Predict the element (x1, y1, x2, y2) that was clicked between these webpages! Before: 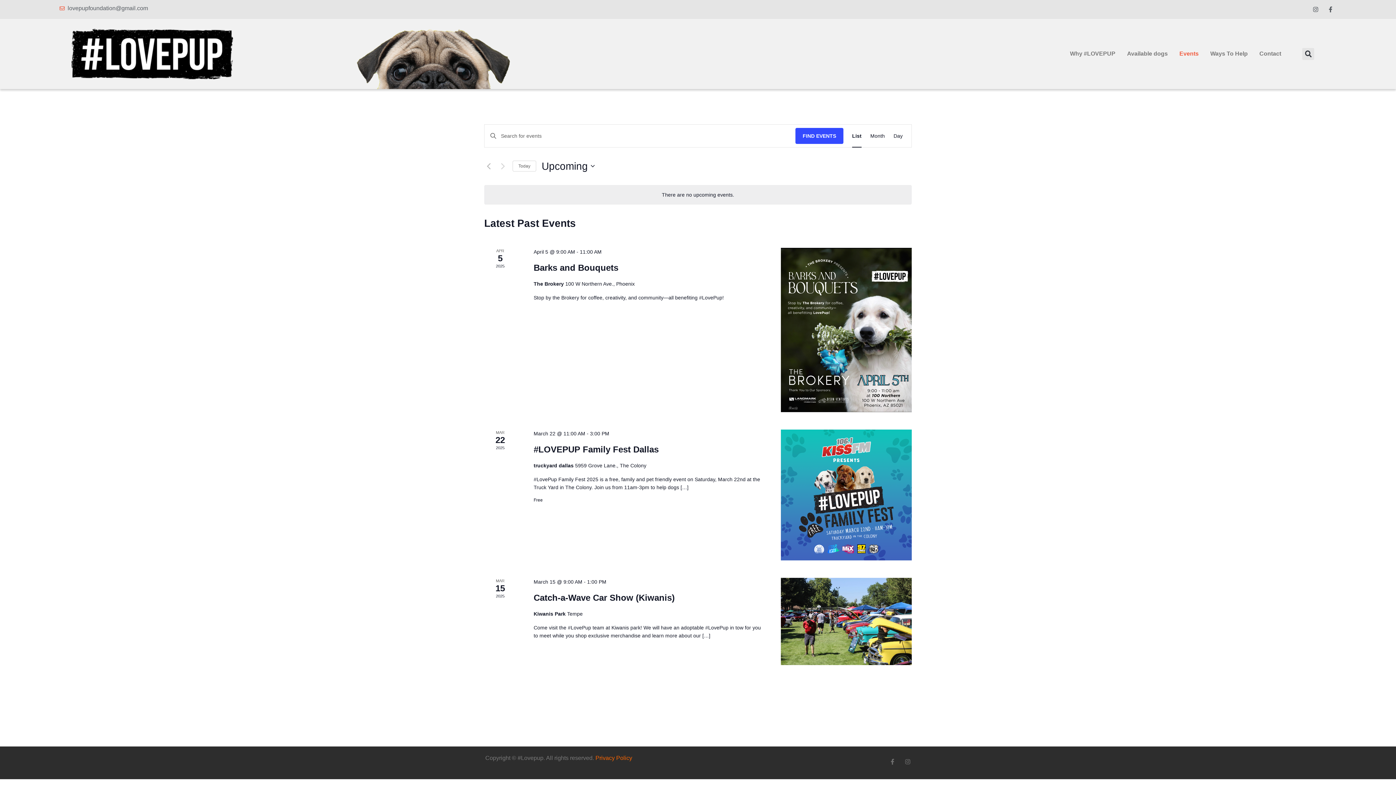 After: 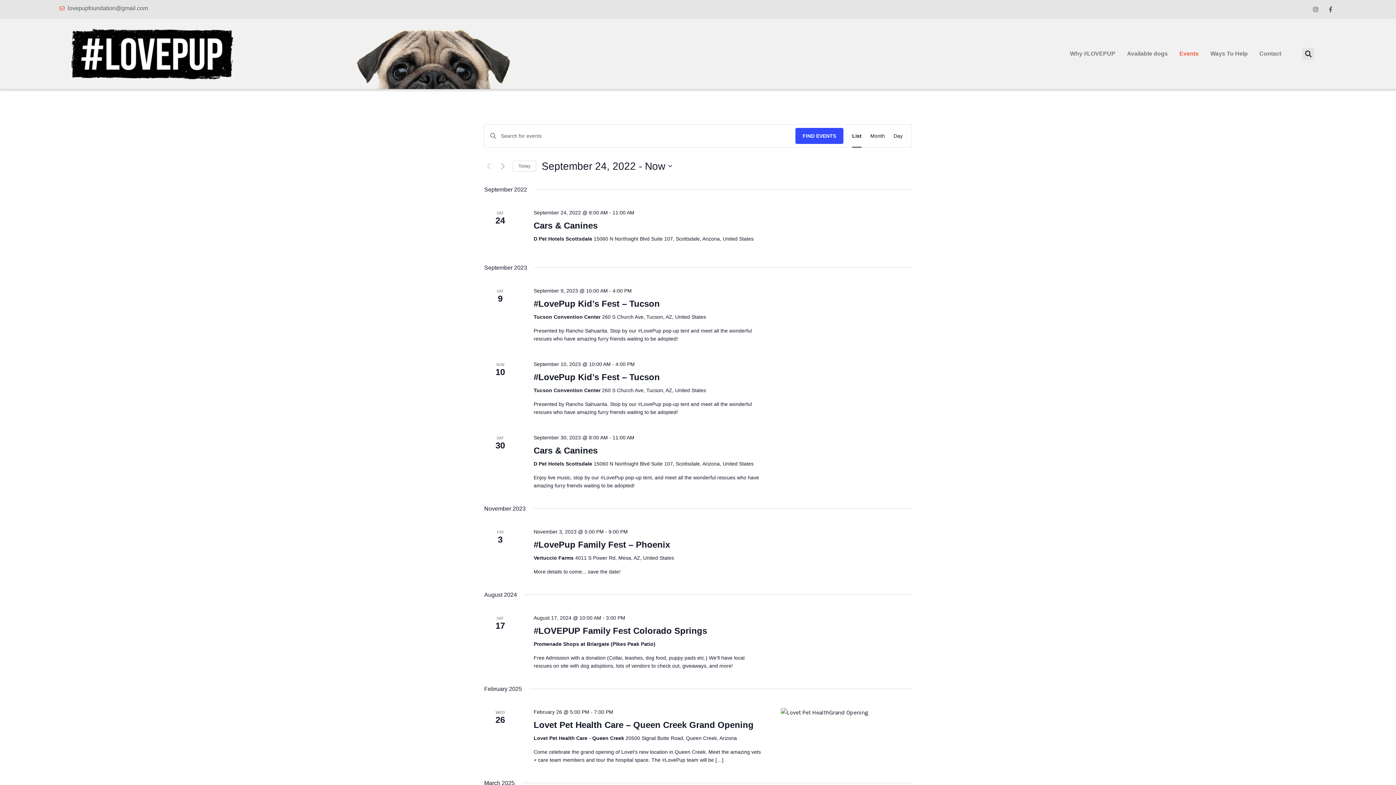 Action: label: Previous Events bbox: (484, 161, 493, 170)